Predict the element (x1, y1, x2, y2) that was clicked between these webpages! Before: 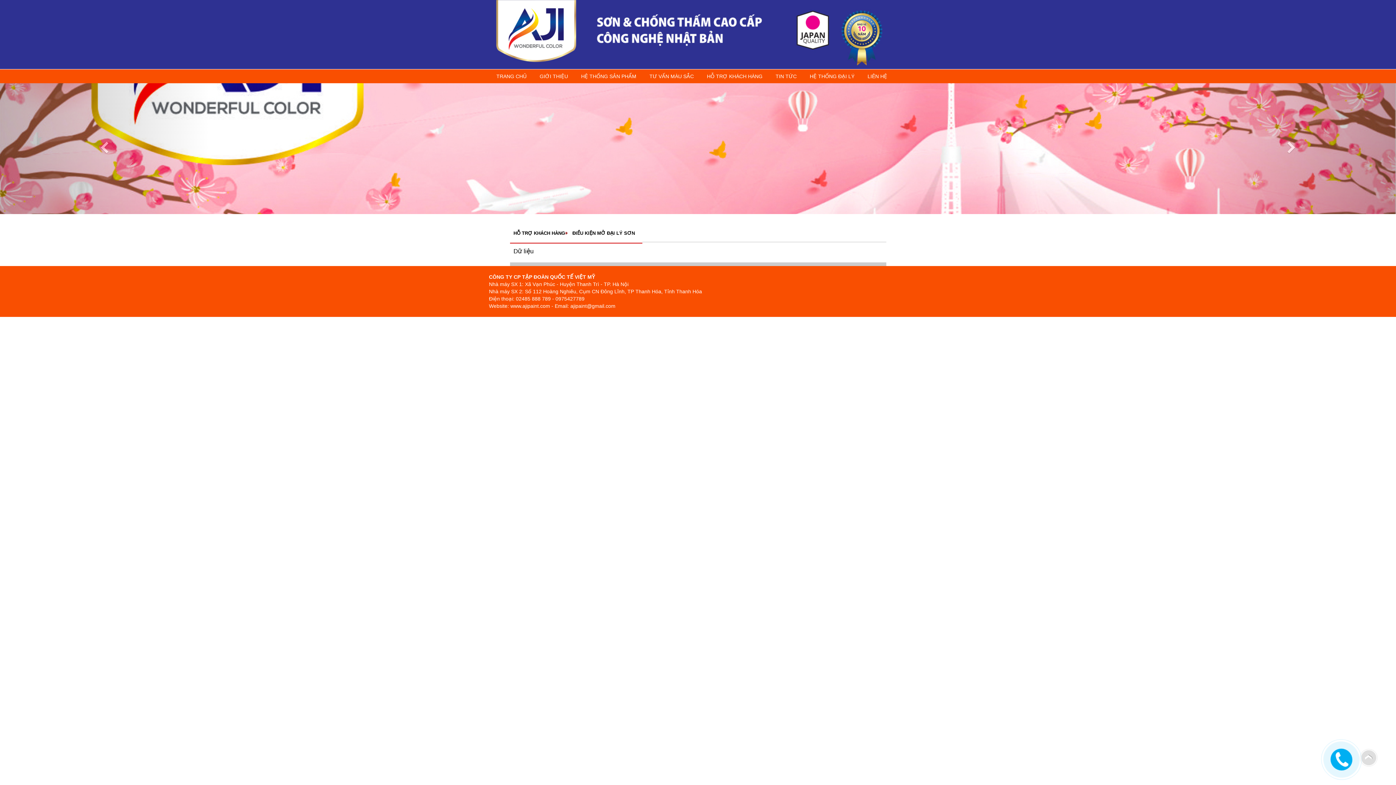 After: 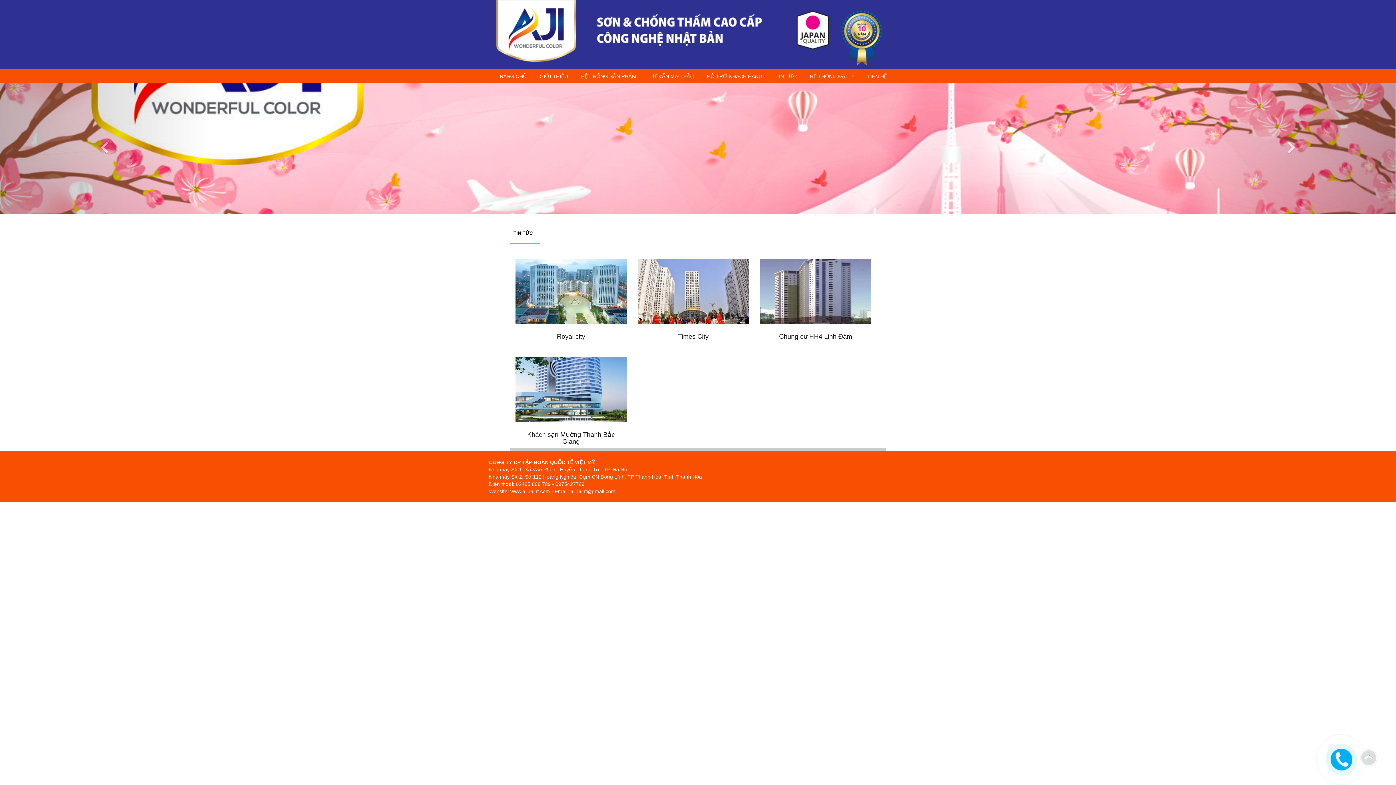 Action: label: TIN TỨC bbox: (769, 69, 803, 82)